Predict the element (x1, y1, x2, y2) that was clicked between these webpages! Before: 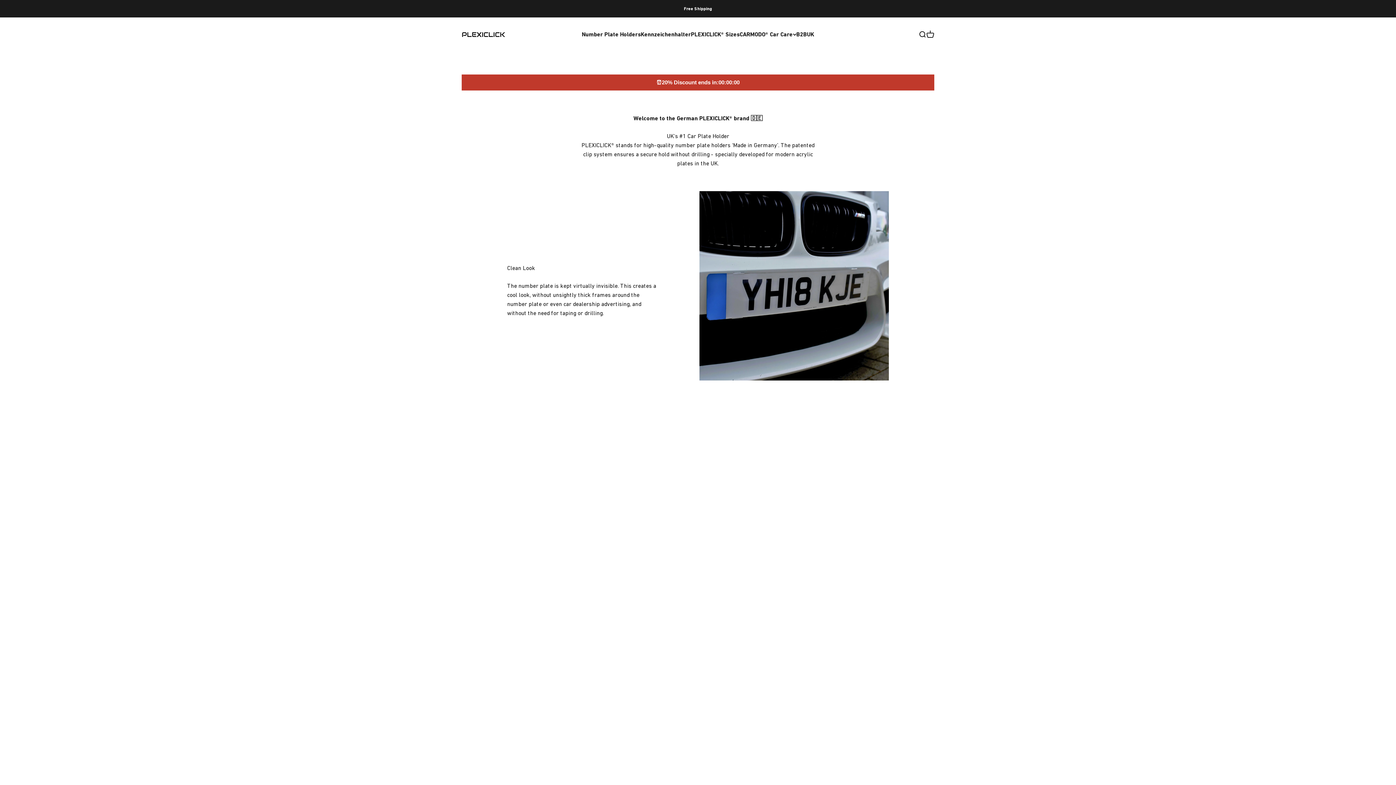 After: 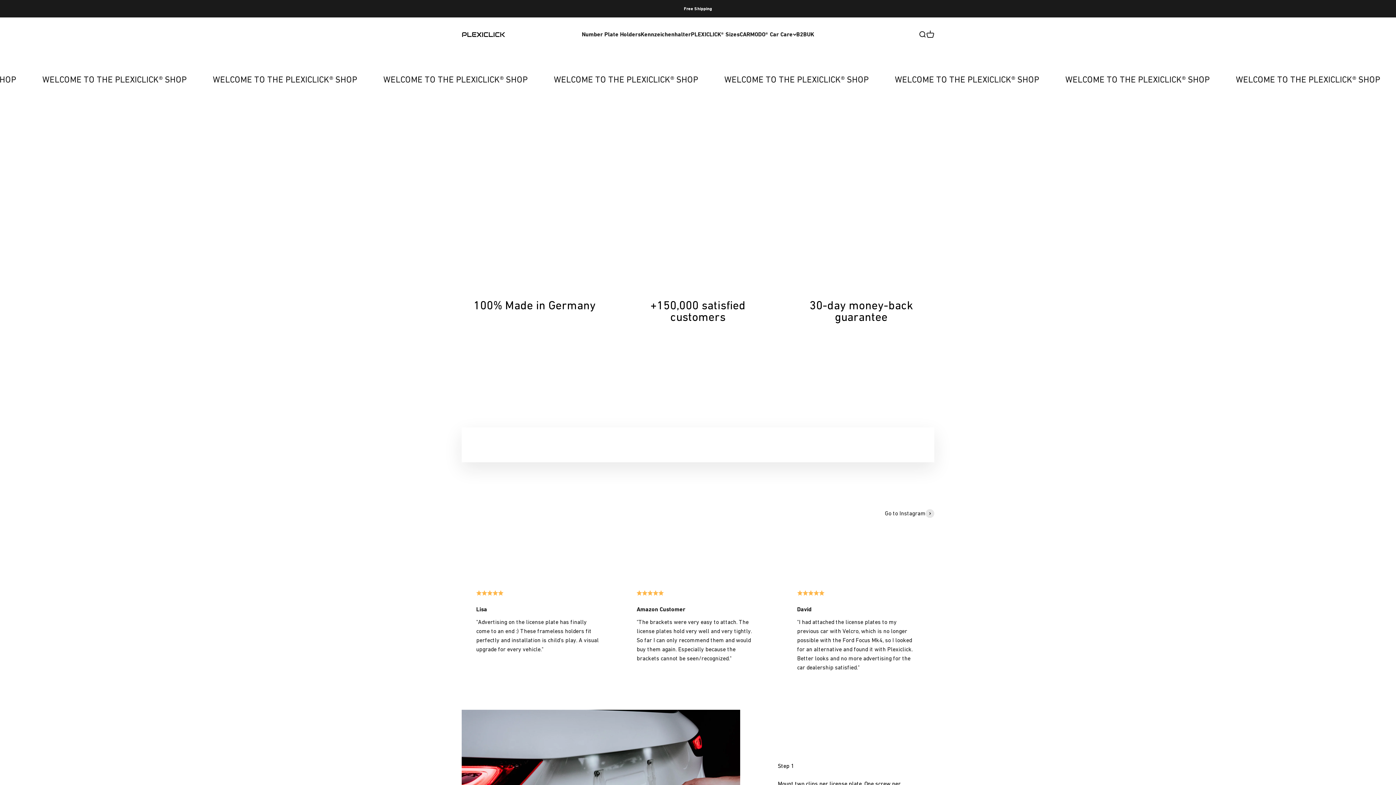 Action: label: Plexiclick® bbox: (461, 30, 505, 38)